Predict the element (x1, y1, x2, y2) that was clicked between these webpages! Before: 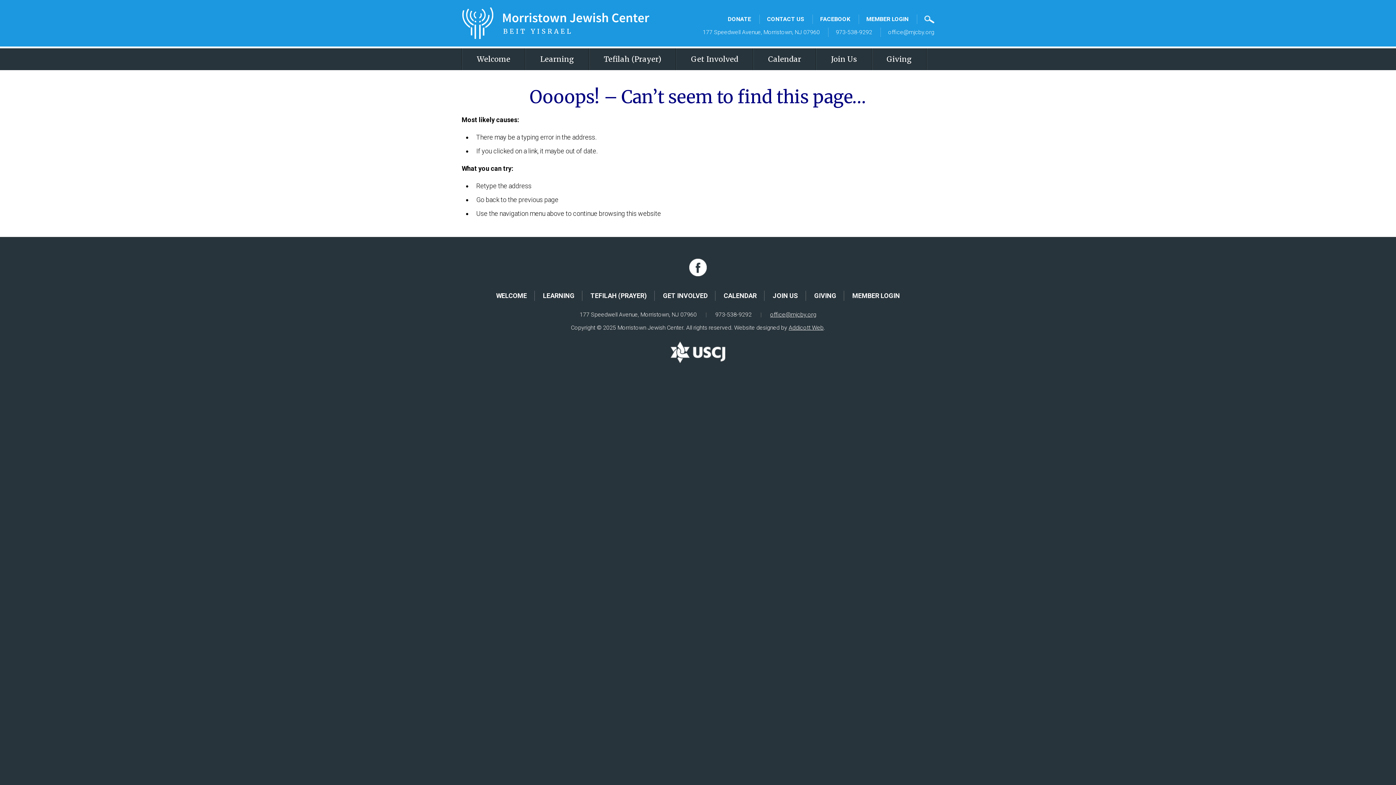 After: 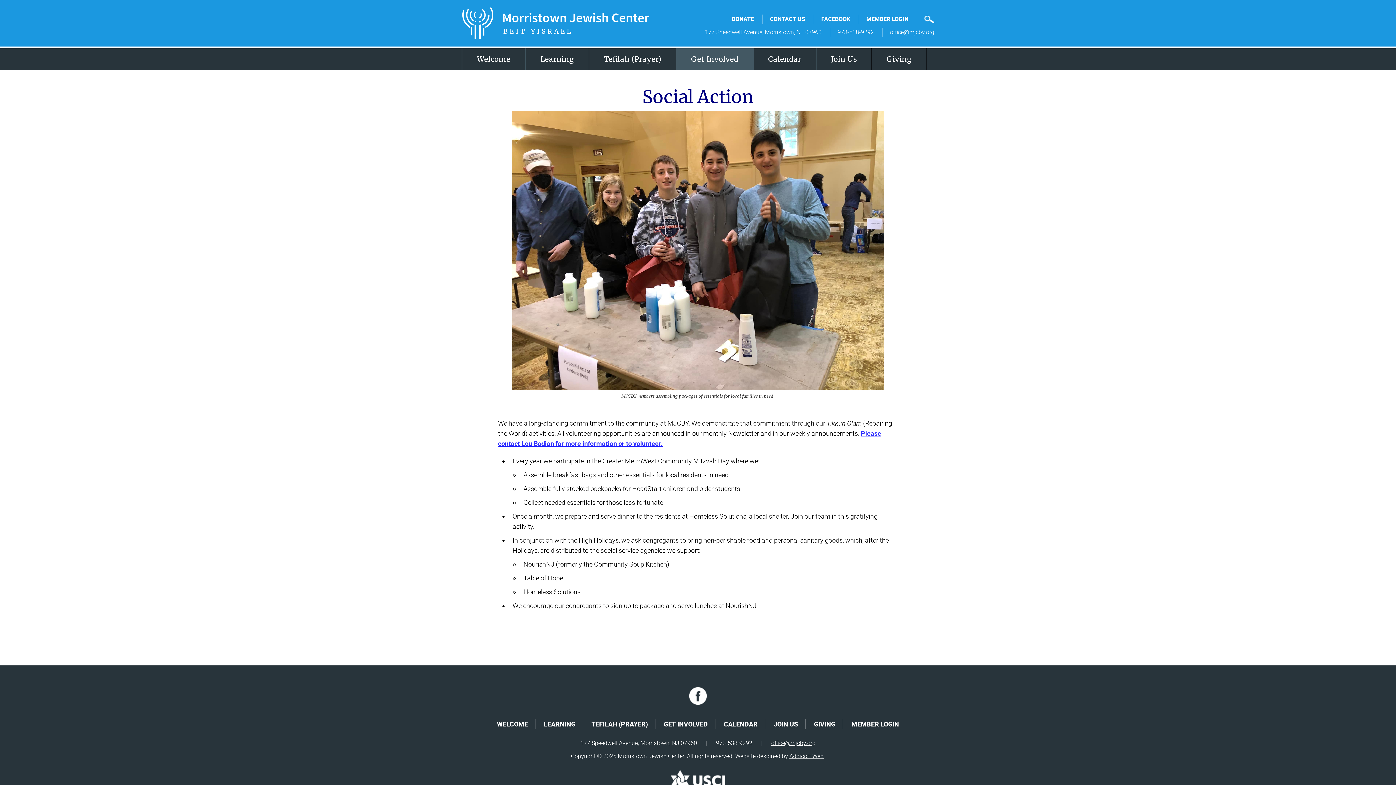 Action: bbox: (663, 292, 707, 299) label: GET INVOLVED